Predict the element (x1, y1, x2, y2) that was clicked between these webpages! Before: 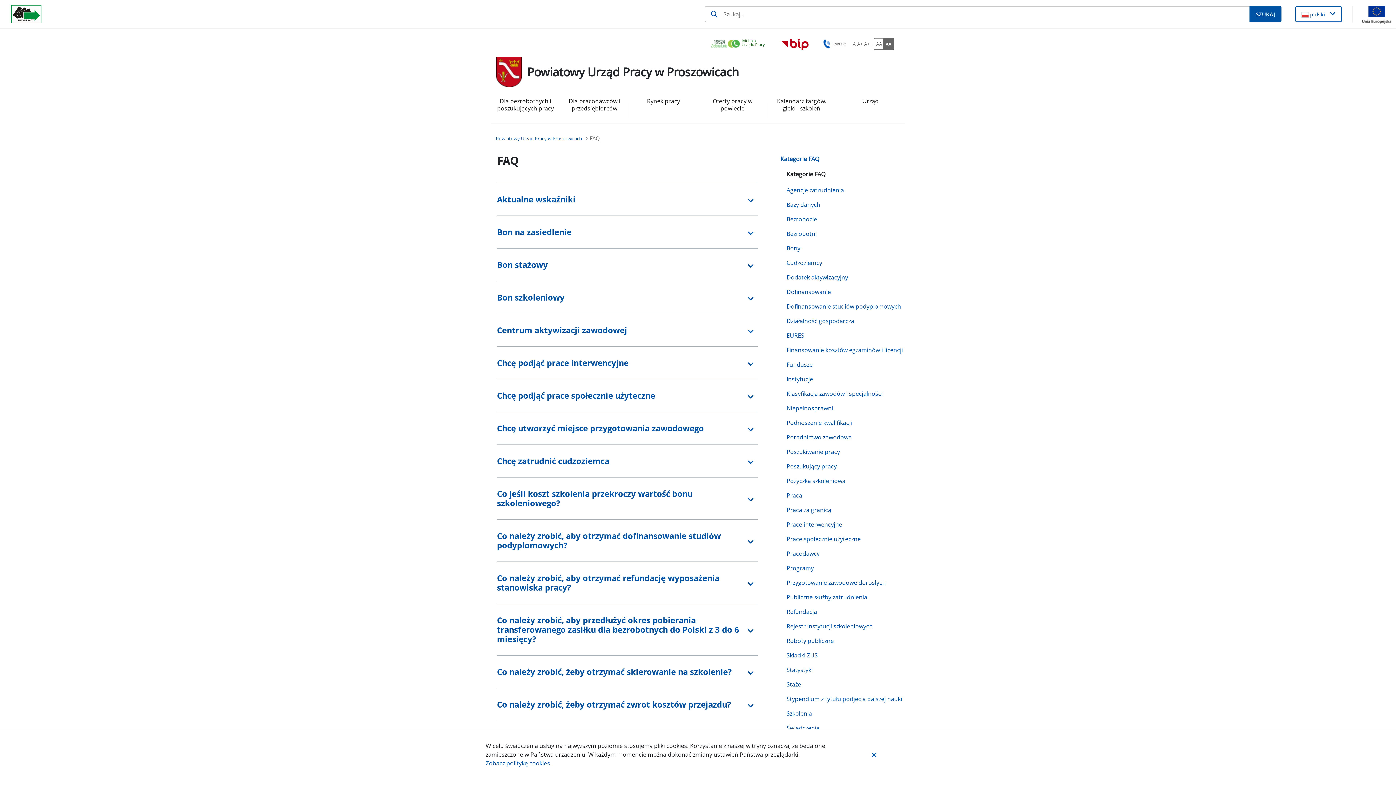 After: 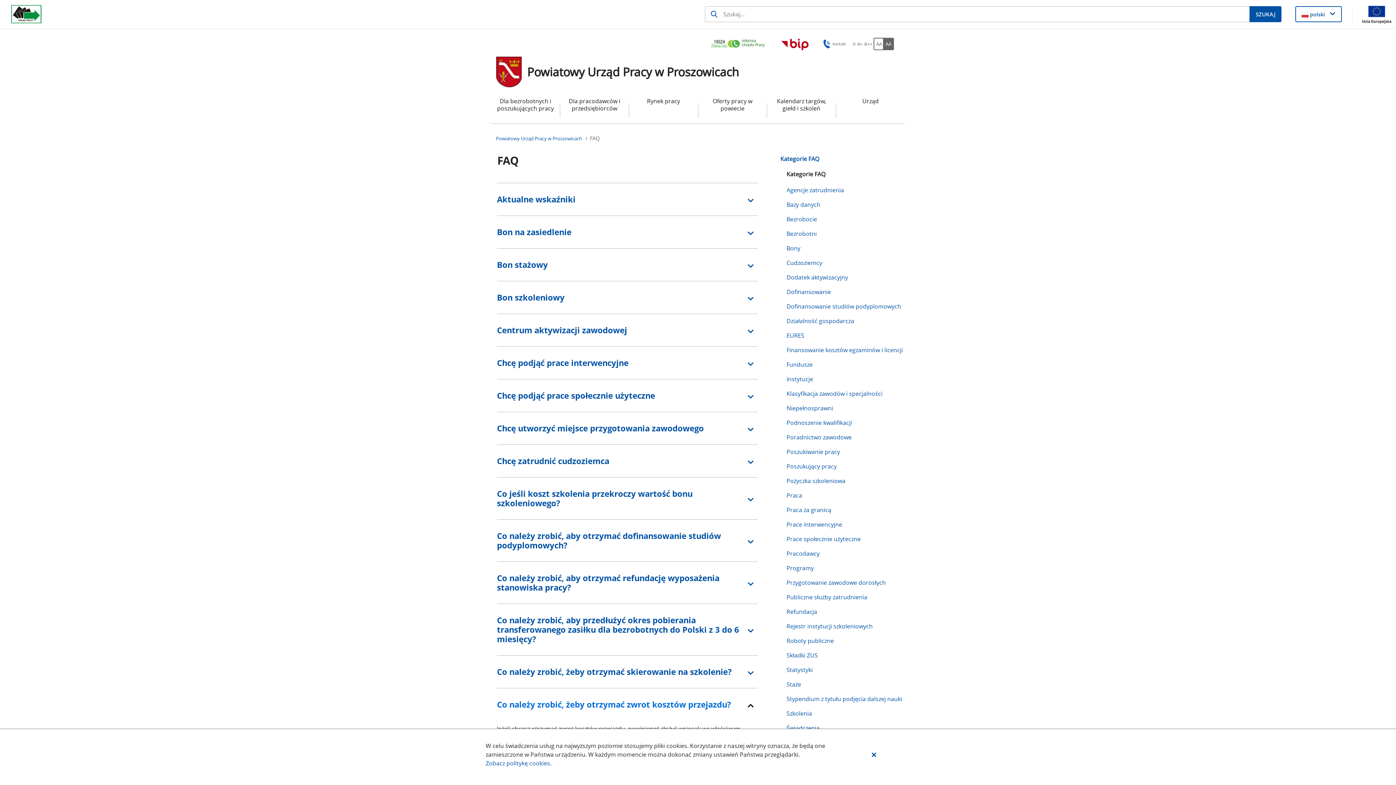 Action: bbox: (497, 691, 757, 718) label: Co należy zrobić, żeby otrzymać zwrot kosztów przejazdu?